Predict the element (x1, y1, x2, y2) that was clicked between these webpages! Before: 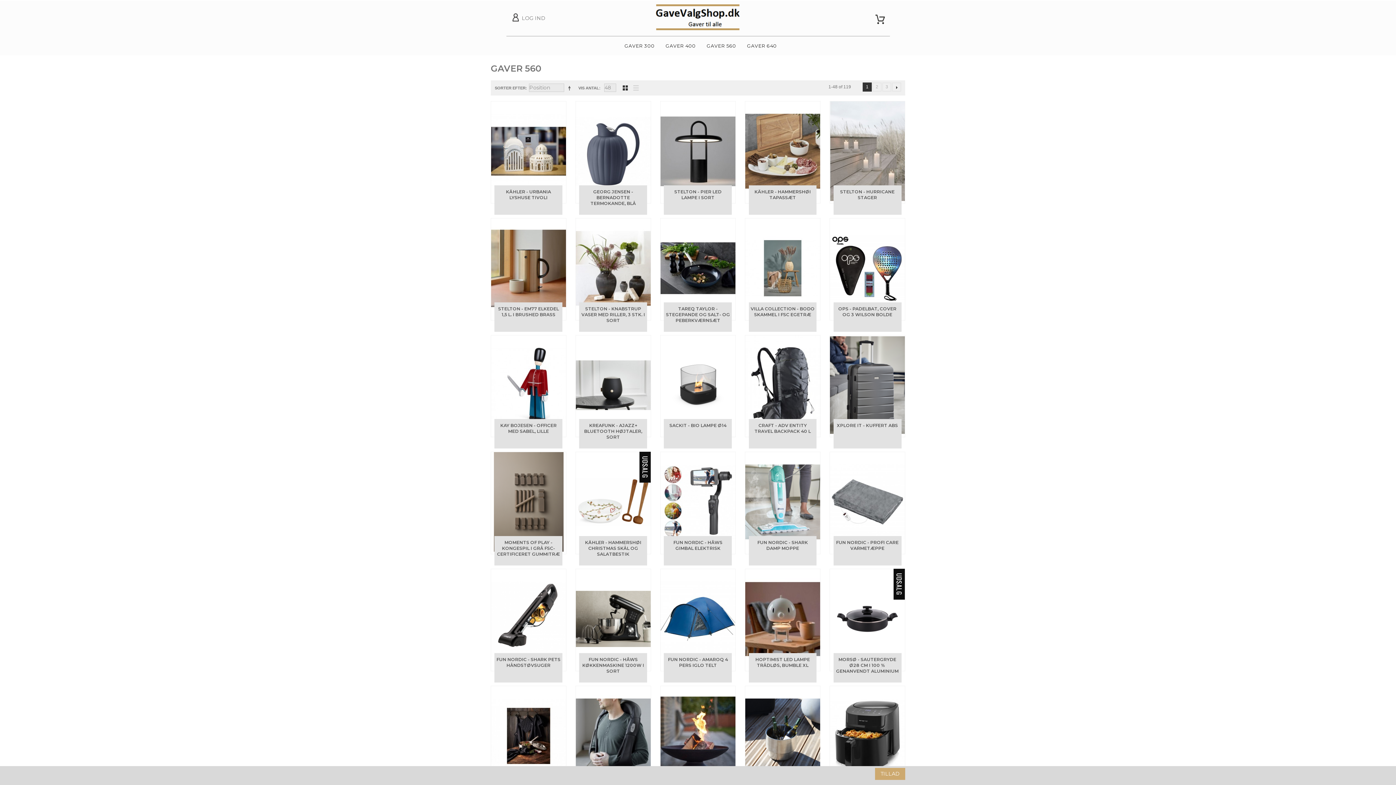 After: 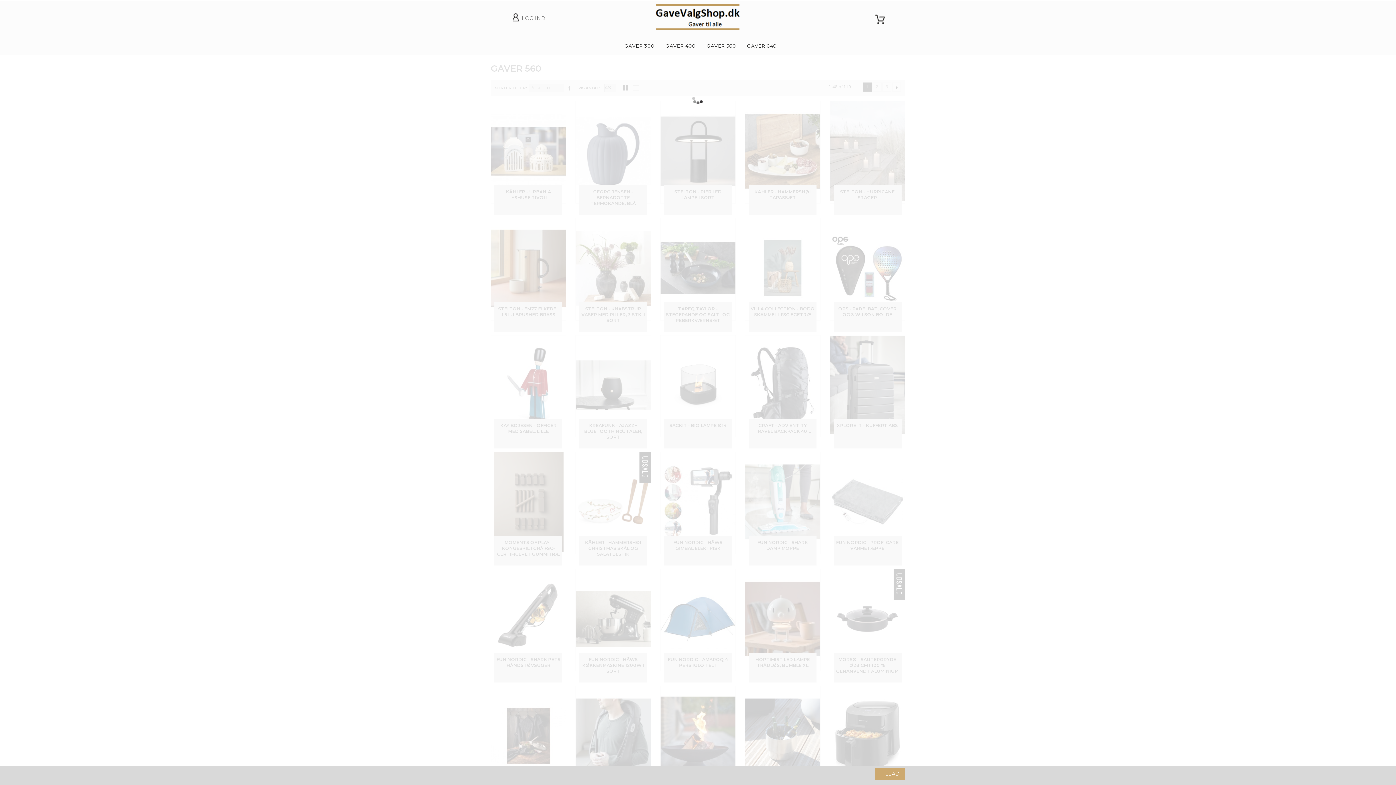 Action: label: Liste bbox: (629, 82, 638, 92)